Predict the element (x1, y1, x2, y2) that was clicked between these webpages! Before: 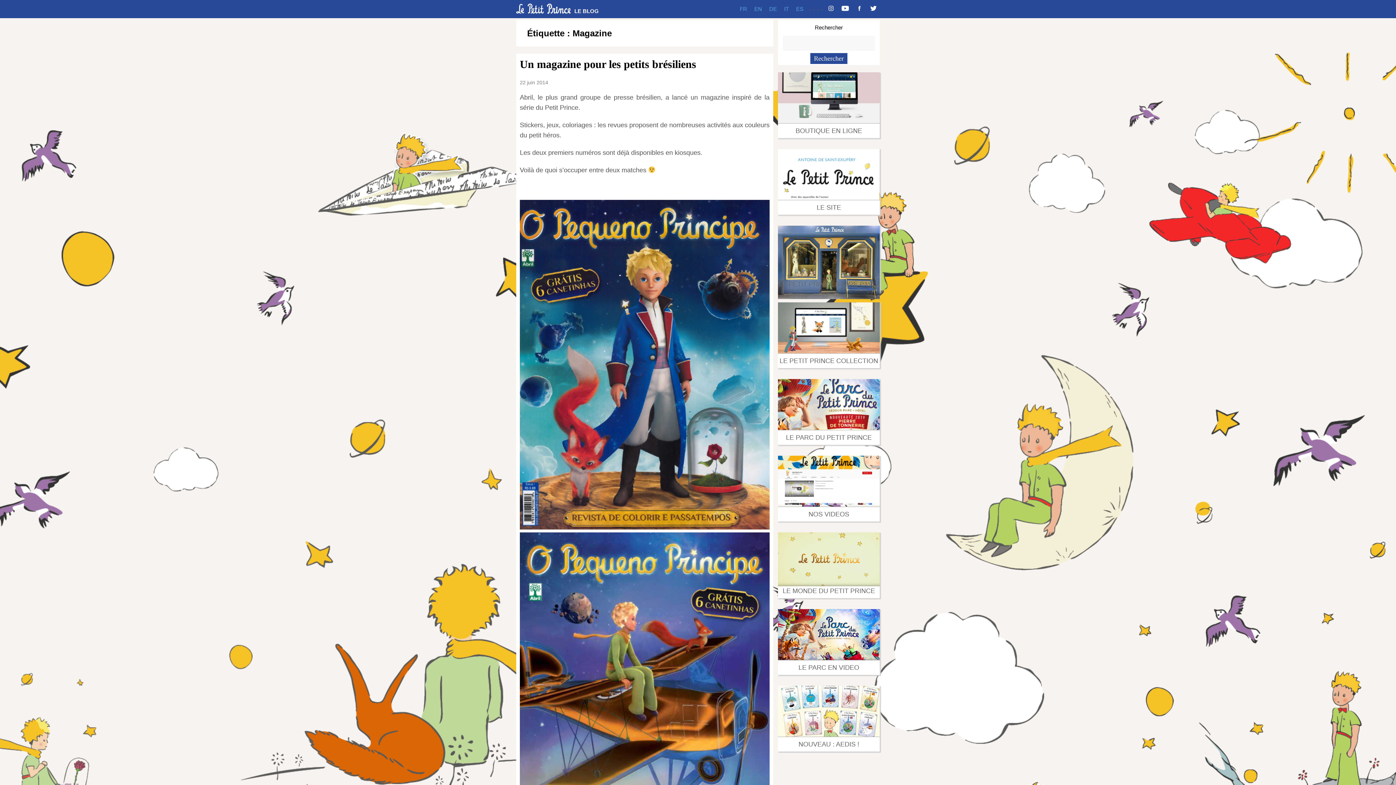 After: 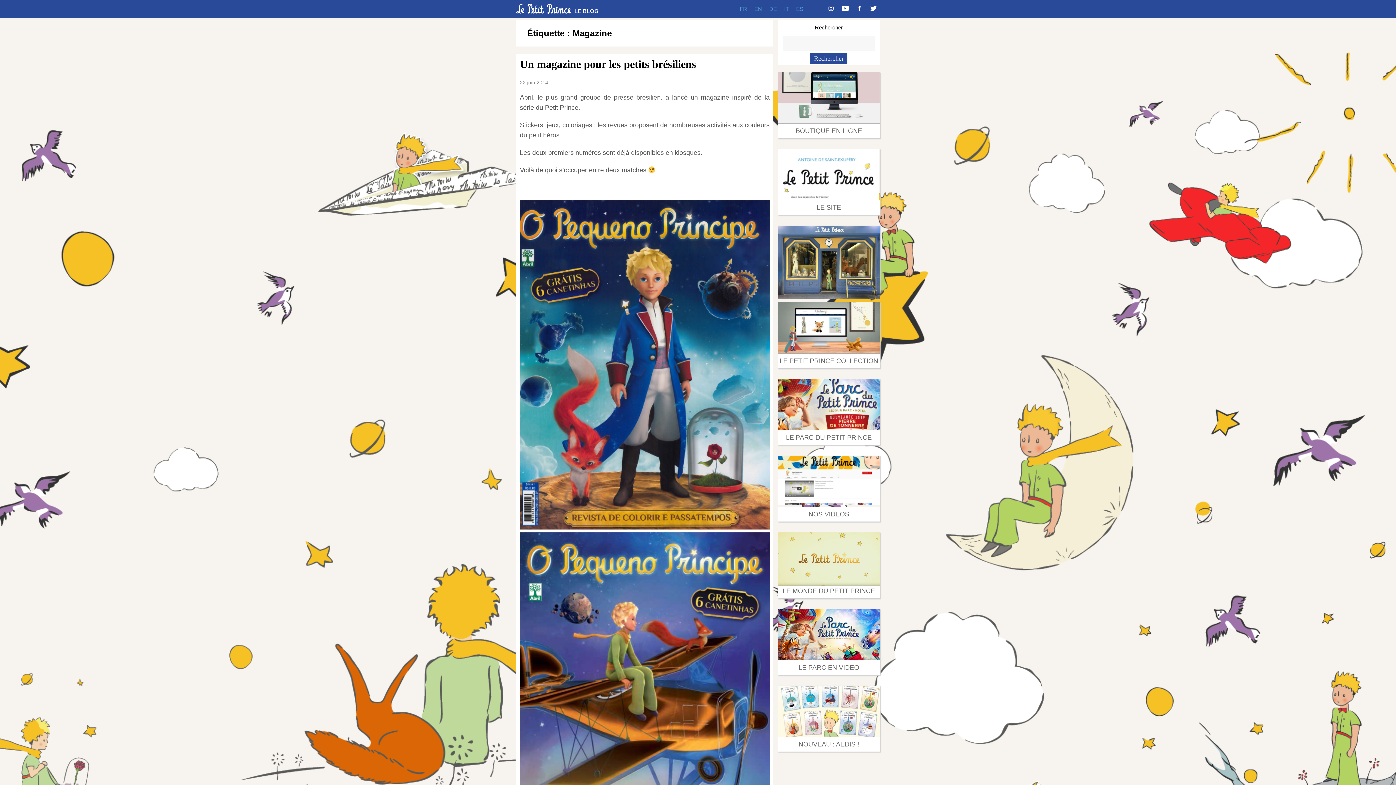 Action: bbox: (778, 424, 880, 431)